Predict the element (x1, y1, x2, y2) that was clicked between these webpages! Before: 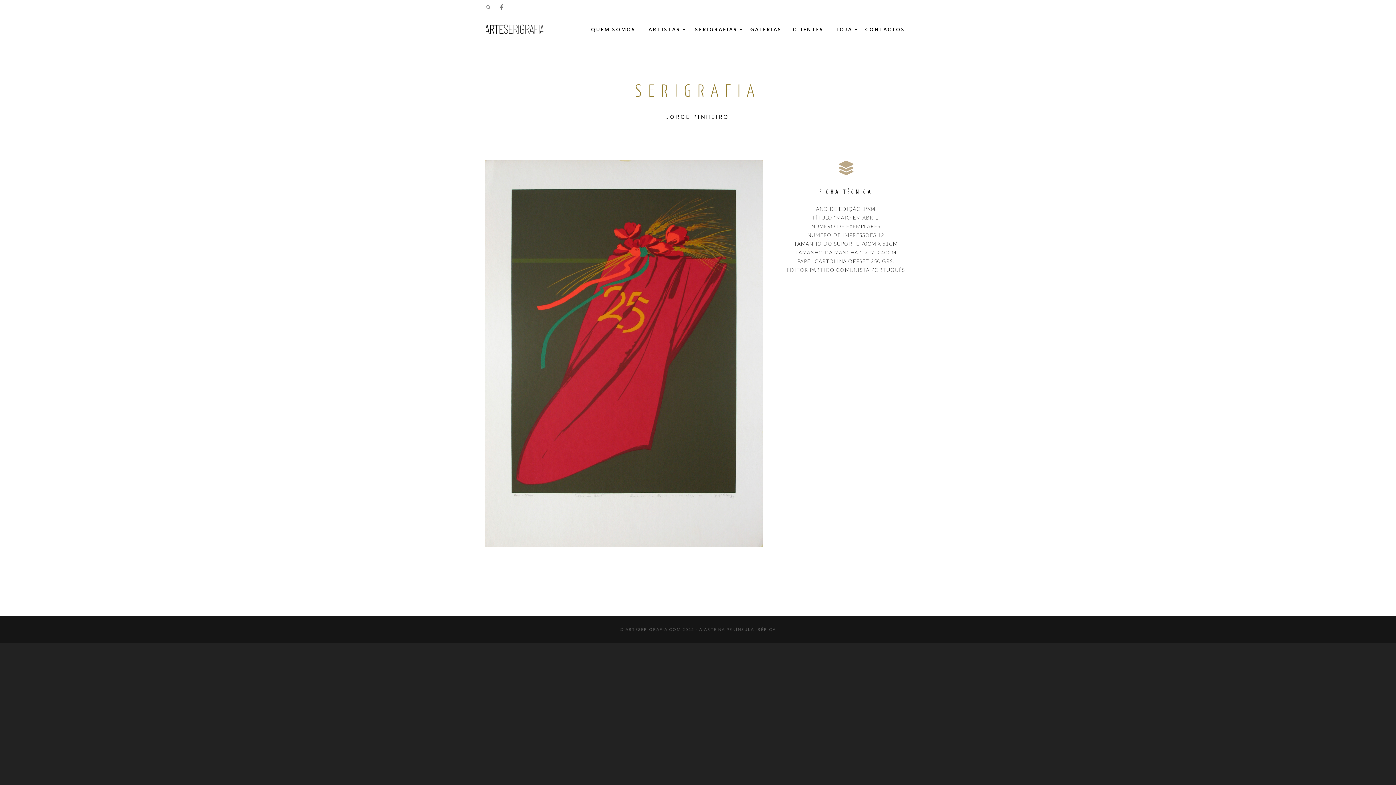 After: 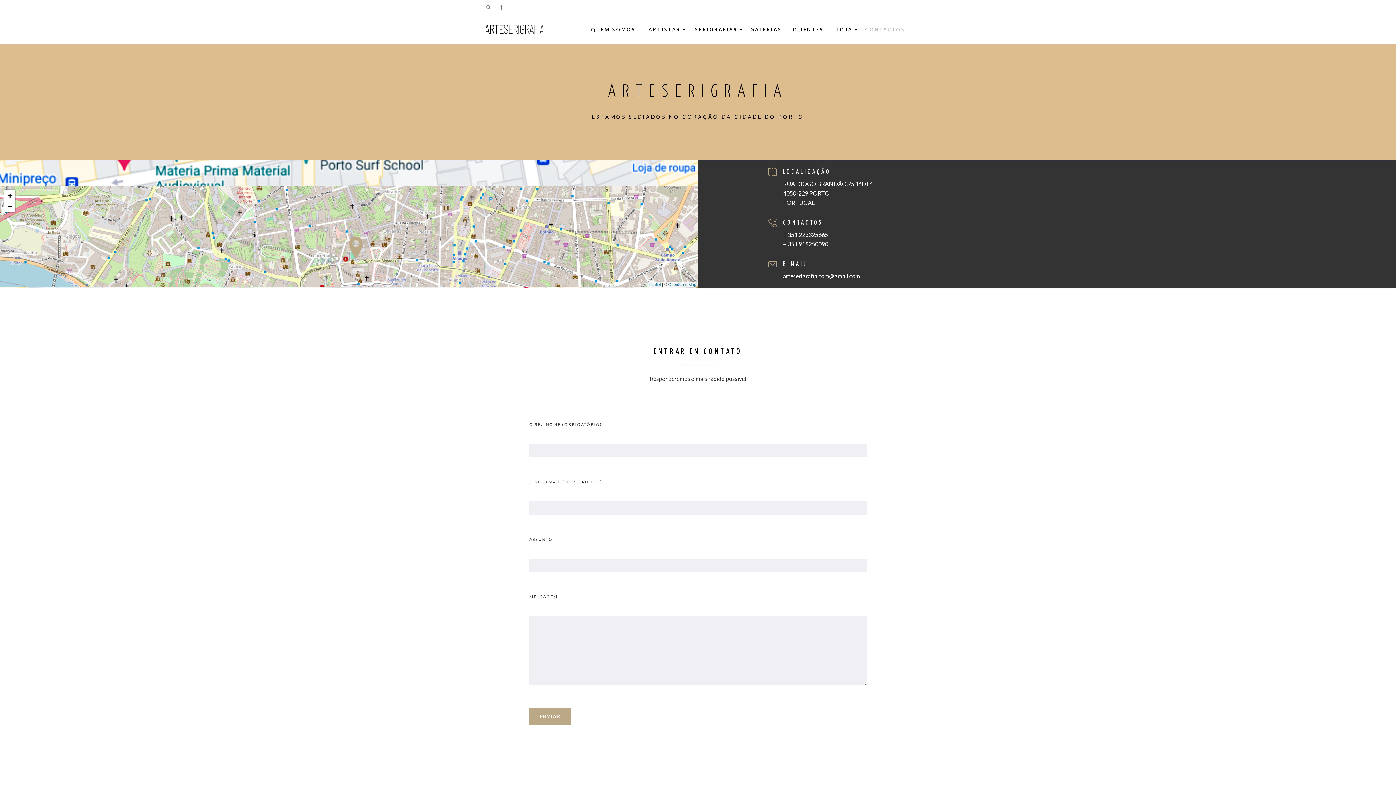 Action: label: CONTACTOS bbox: (860, 14, 910, 44)